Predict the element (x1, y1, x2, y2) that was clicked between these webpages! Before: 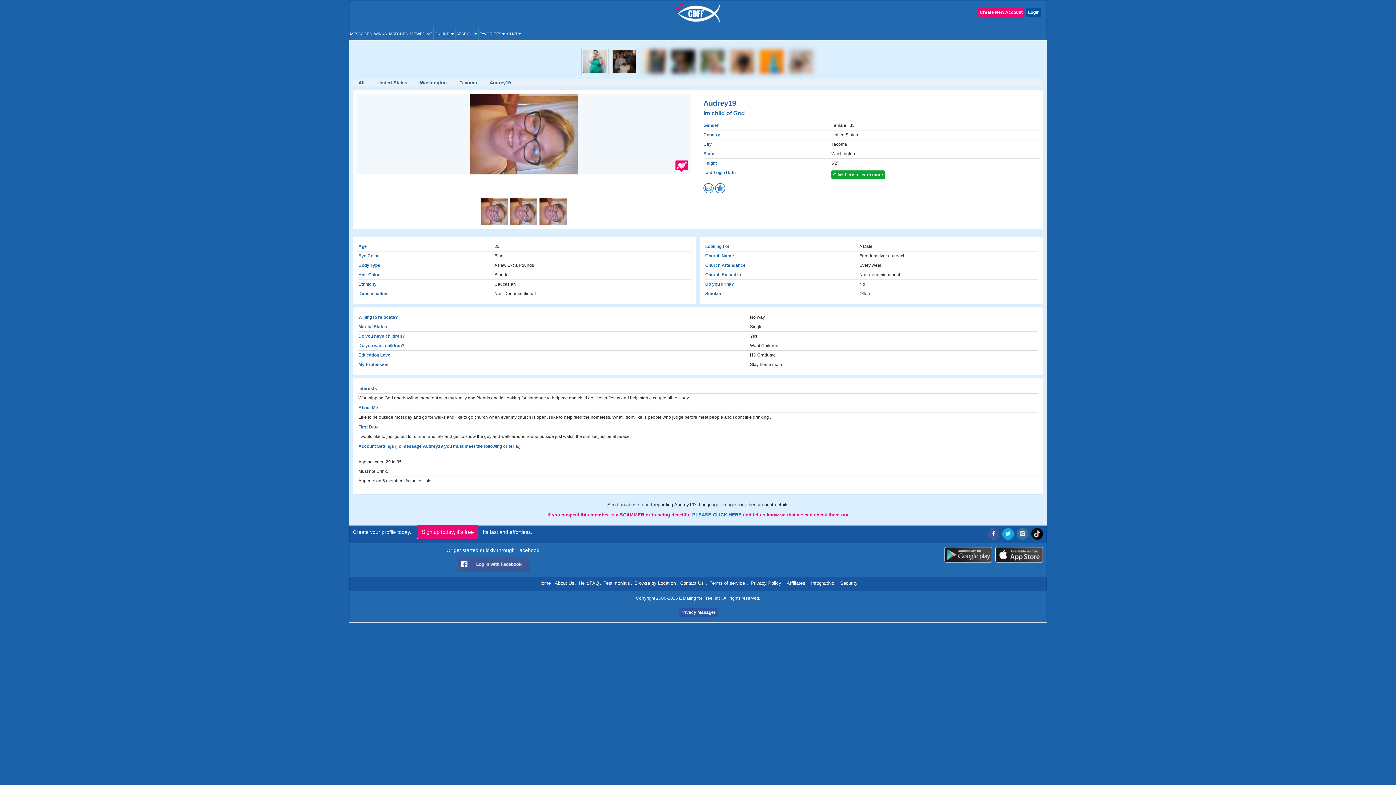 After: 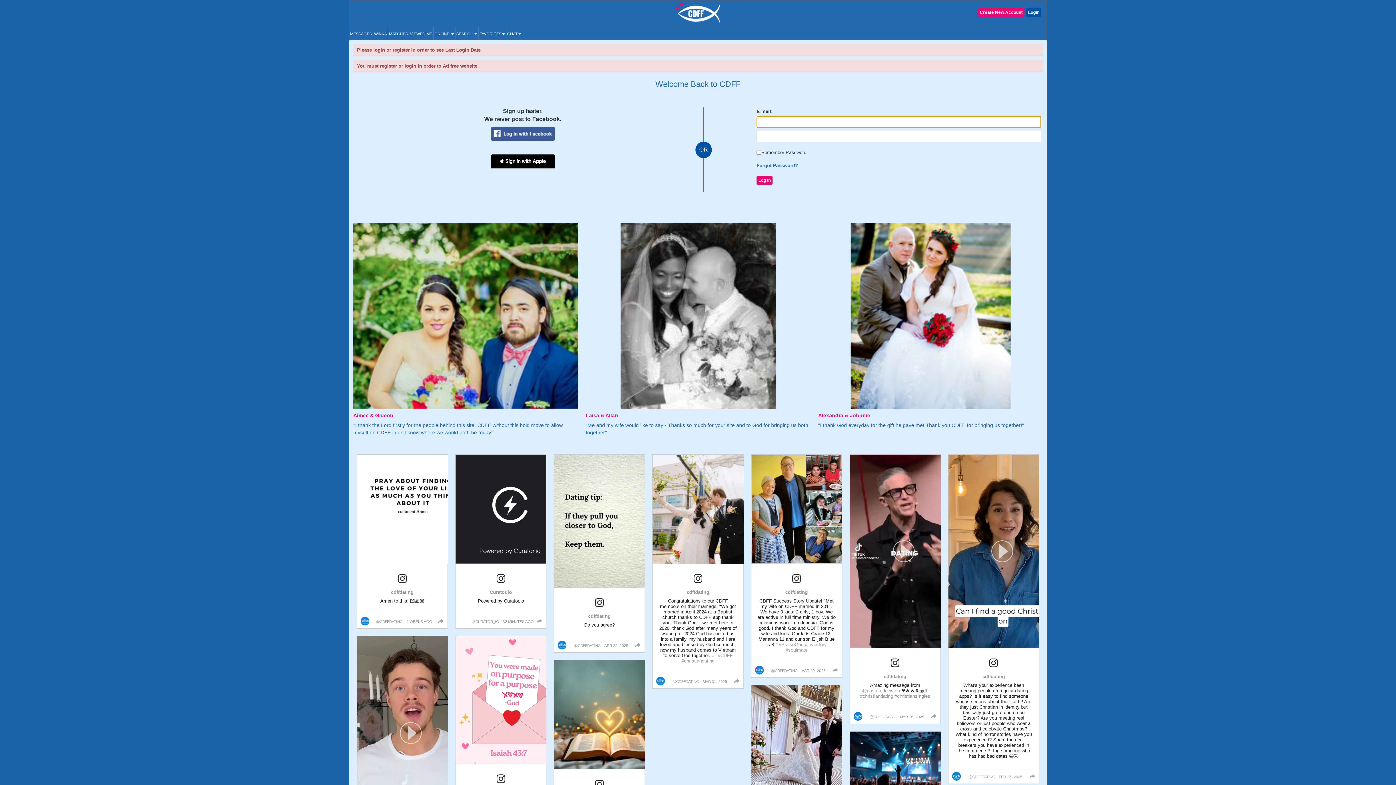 Action: bbox: (698, 58, 728, 63) label:  